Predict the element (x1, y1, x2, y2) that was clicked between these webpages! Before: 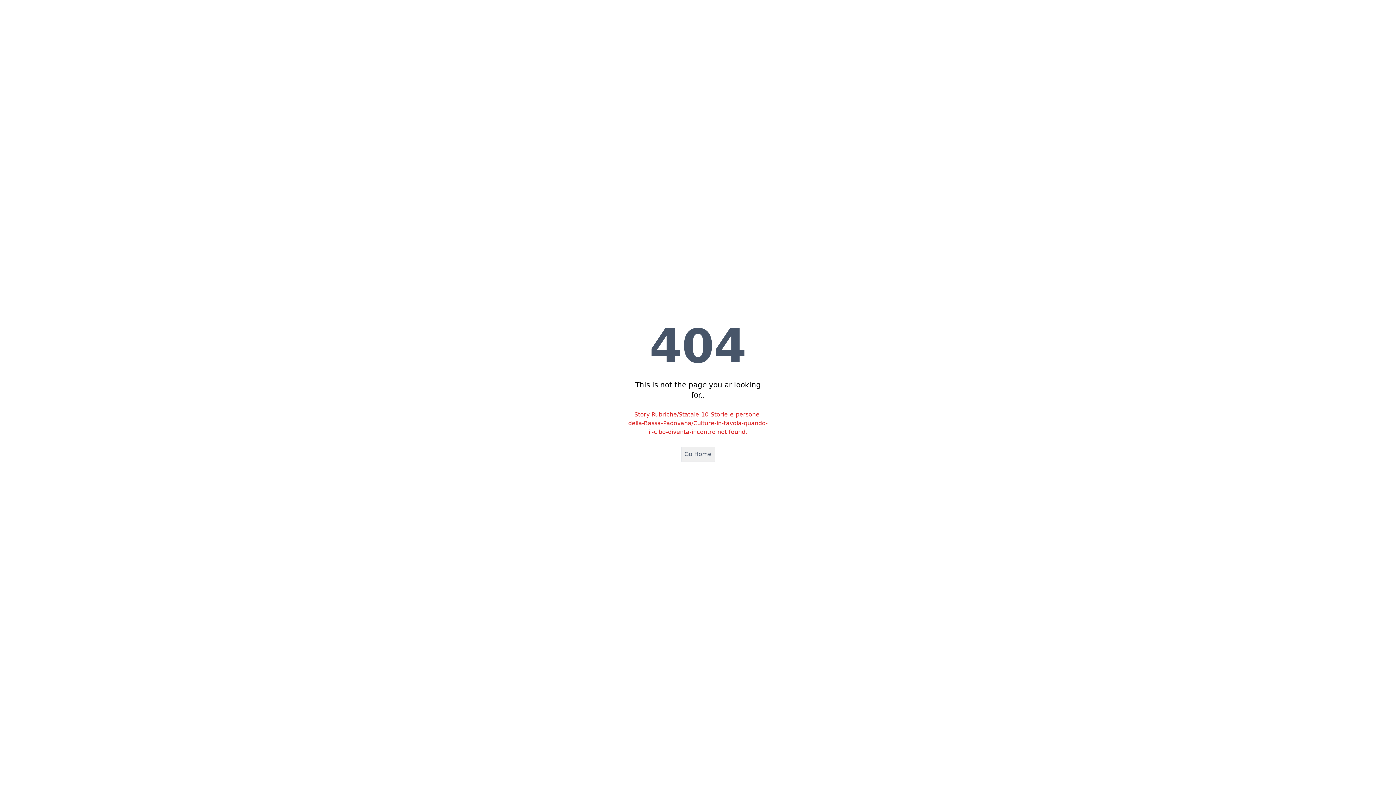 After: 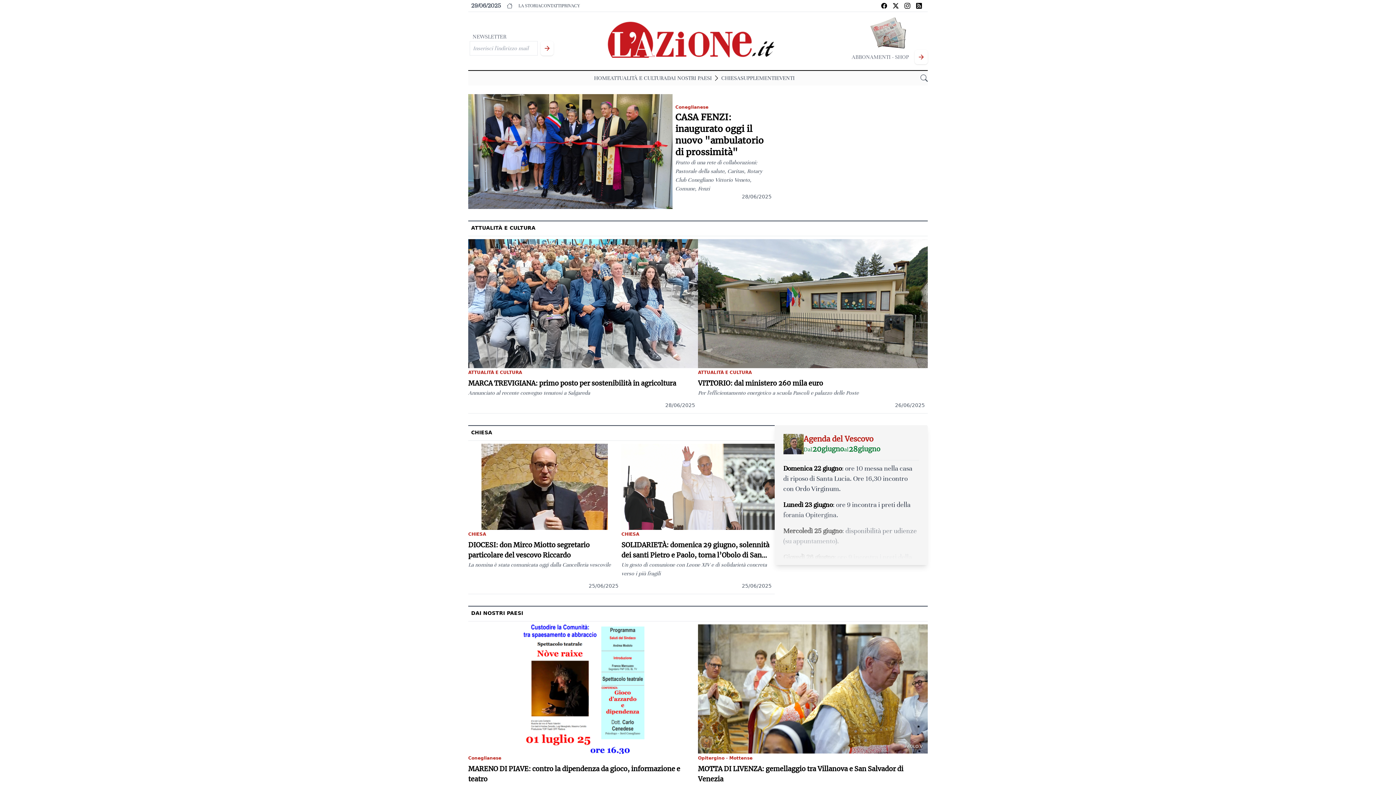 Action: label: Go Home bbox: (681, 446, 715, 462)